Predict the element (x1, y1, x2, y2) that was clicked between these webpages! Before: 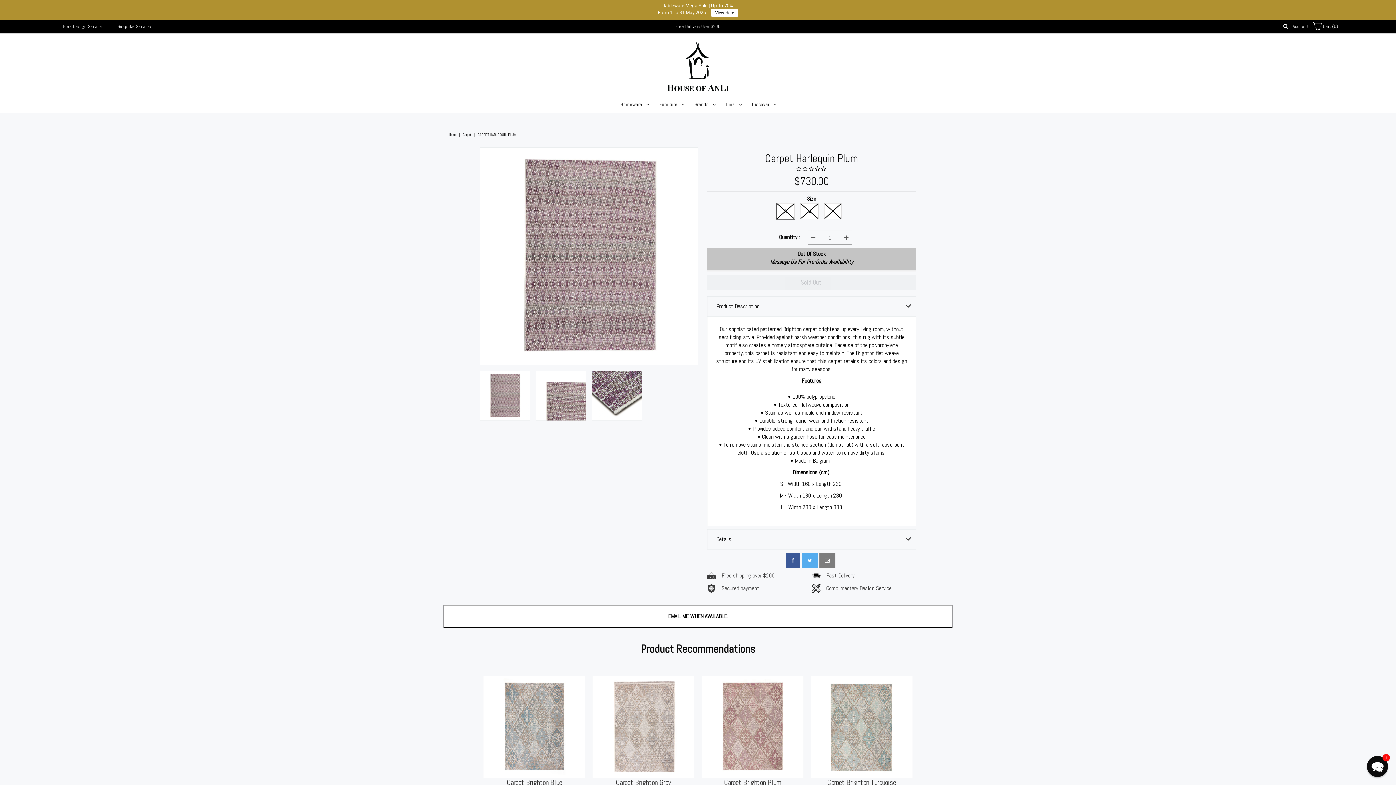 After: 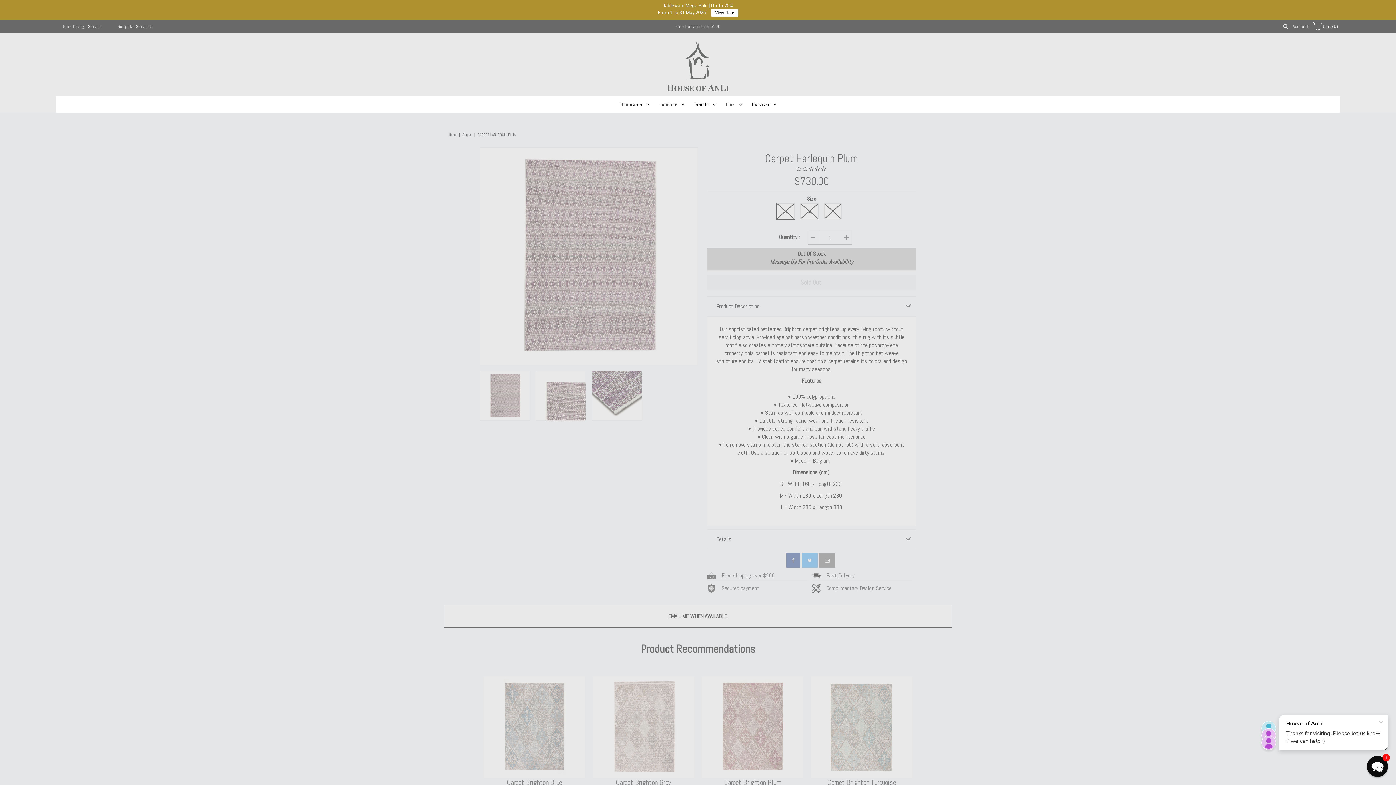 Action: label:  Cart (0) bbox: (1313, 19, 1338, 33)